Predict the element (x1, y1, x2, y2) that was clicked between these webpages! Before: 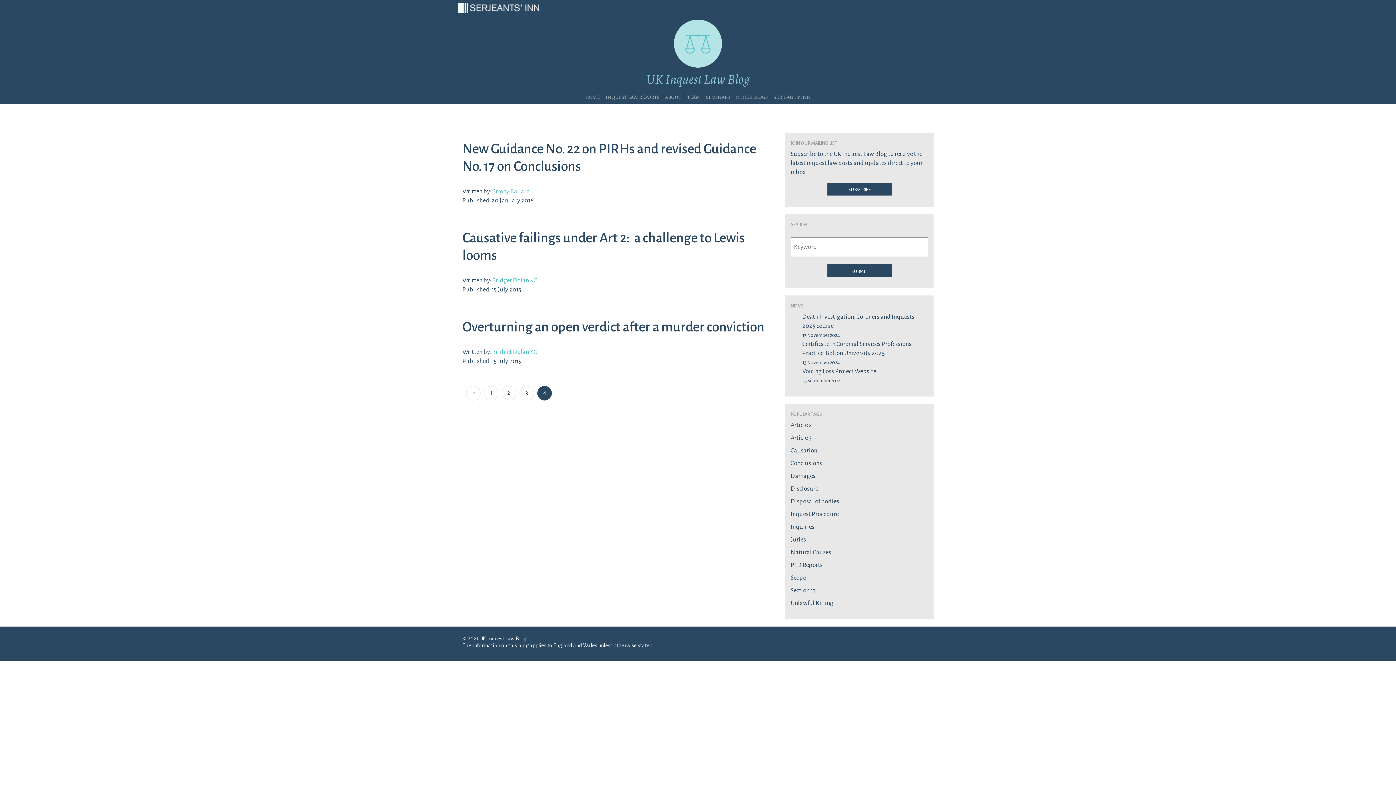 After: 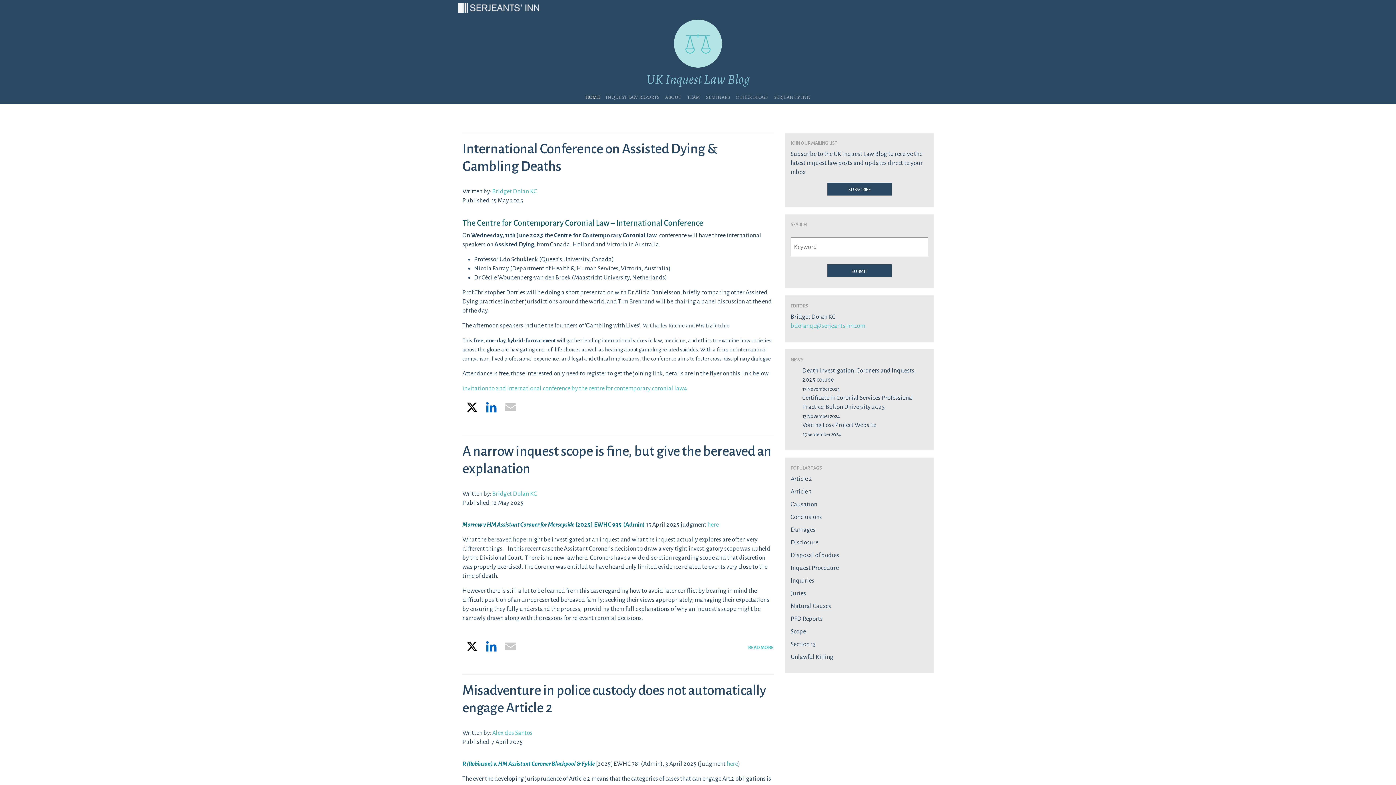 Action: bbox: (674, 2, 722, 69)